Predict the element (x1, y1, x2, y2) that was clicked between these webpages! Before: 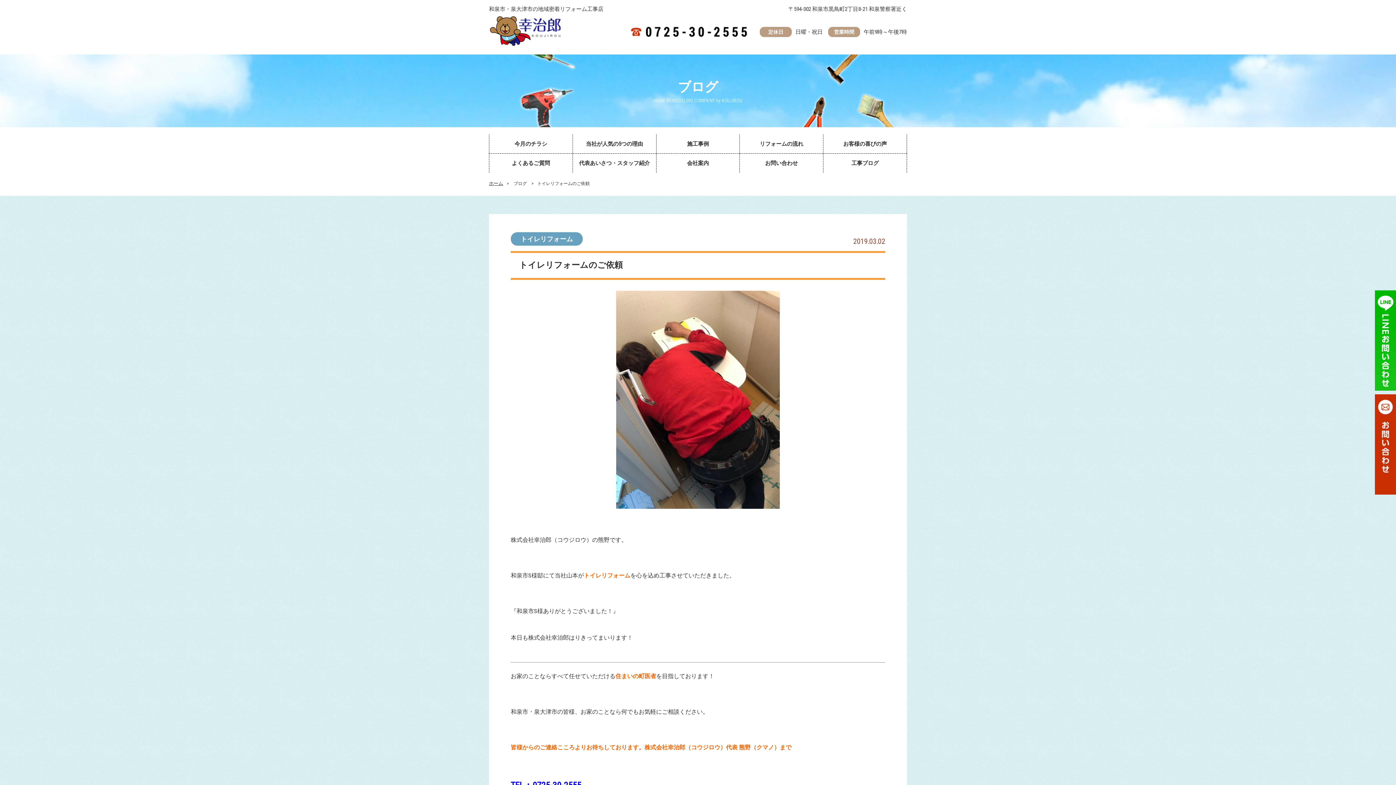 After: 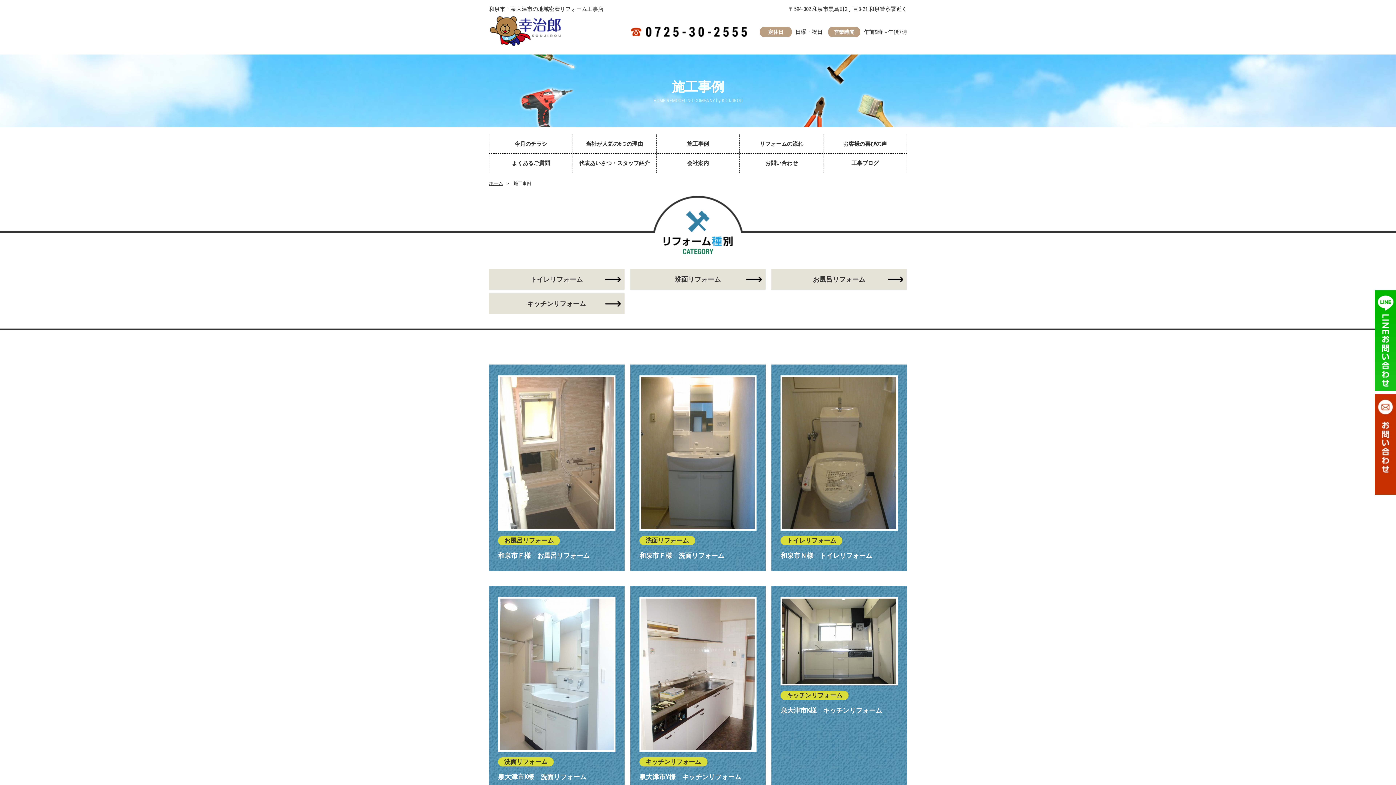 Action: label: 施工事例 bbox: (656, 134, 739, 153)